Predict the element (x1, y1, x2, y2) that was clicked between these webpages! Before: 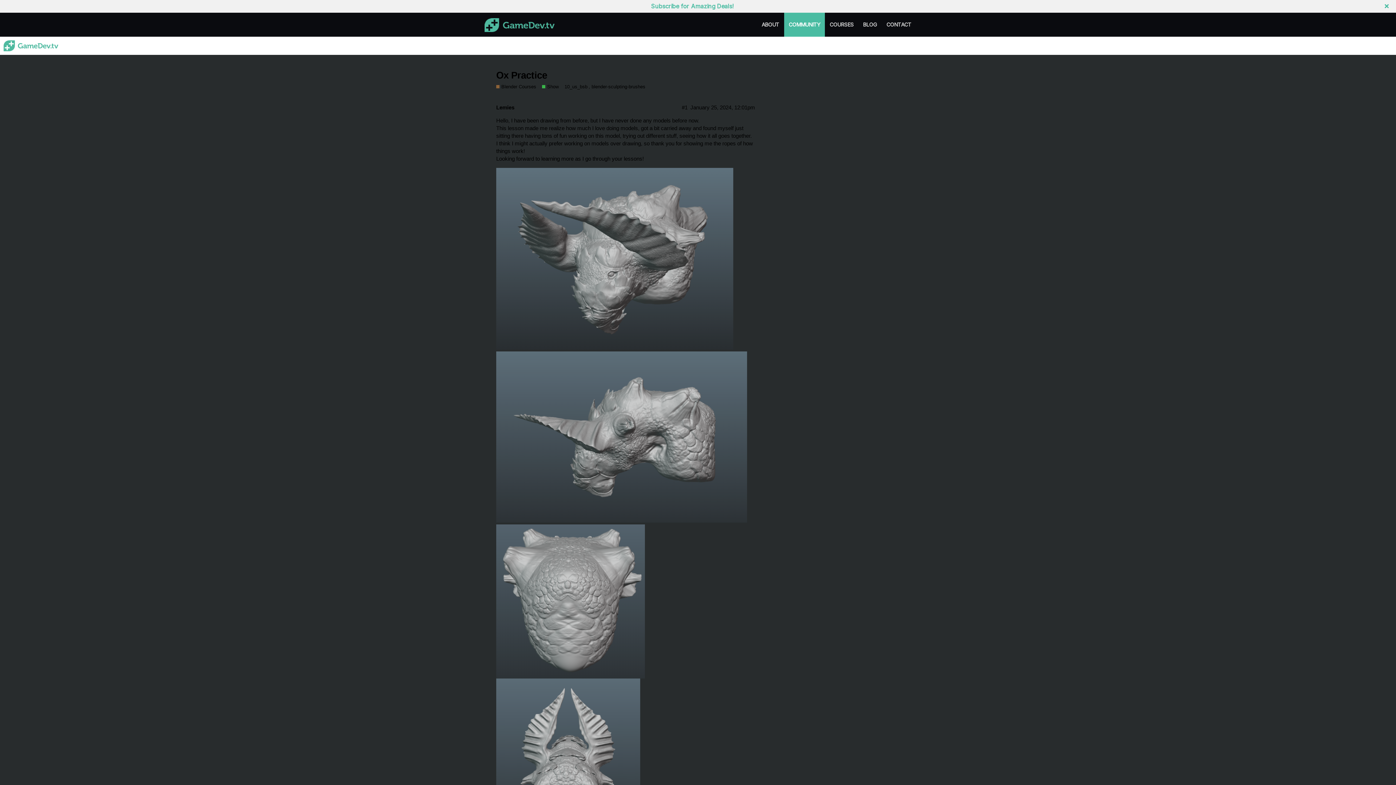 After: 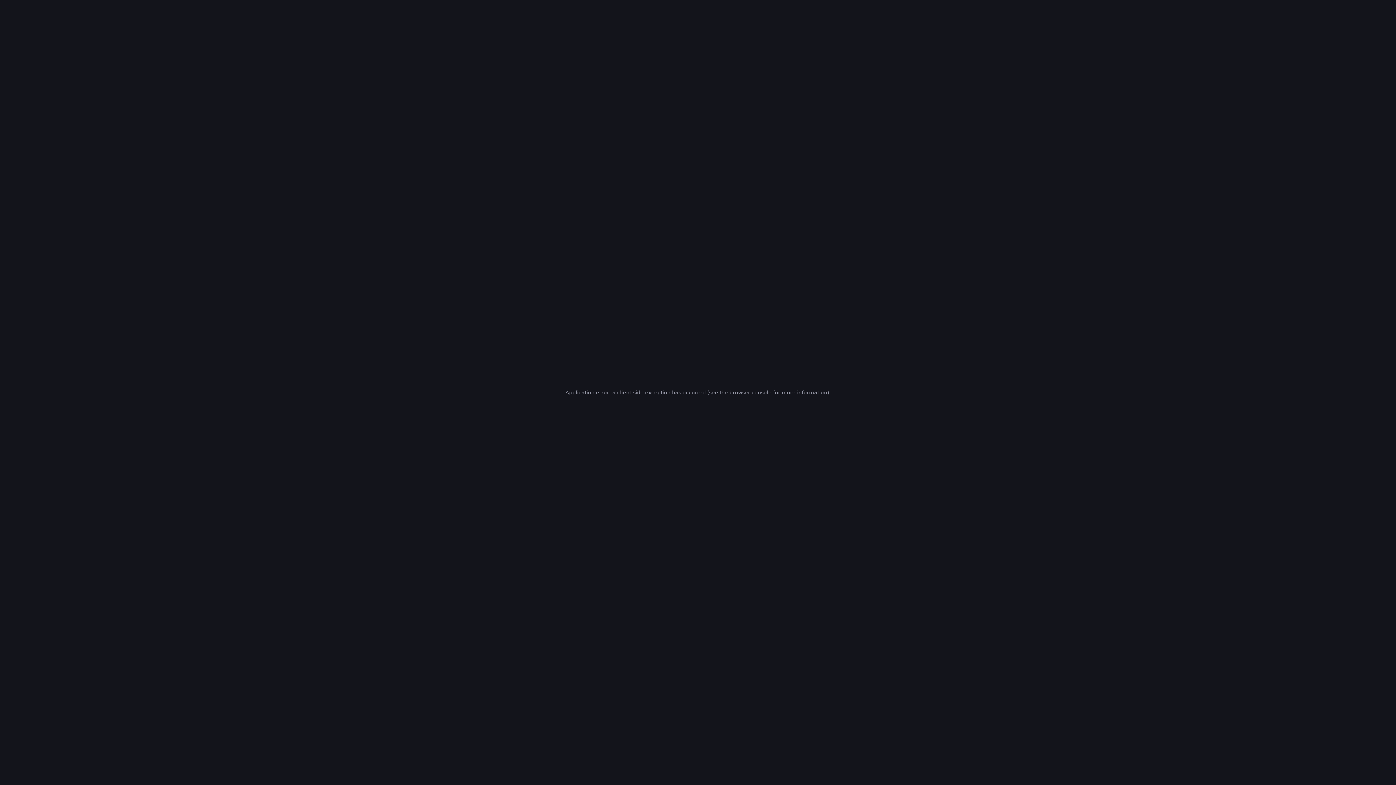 Action: bbox: (480, 12, 559, 36)